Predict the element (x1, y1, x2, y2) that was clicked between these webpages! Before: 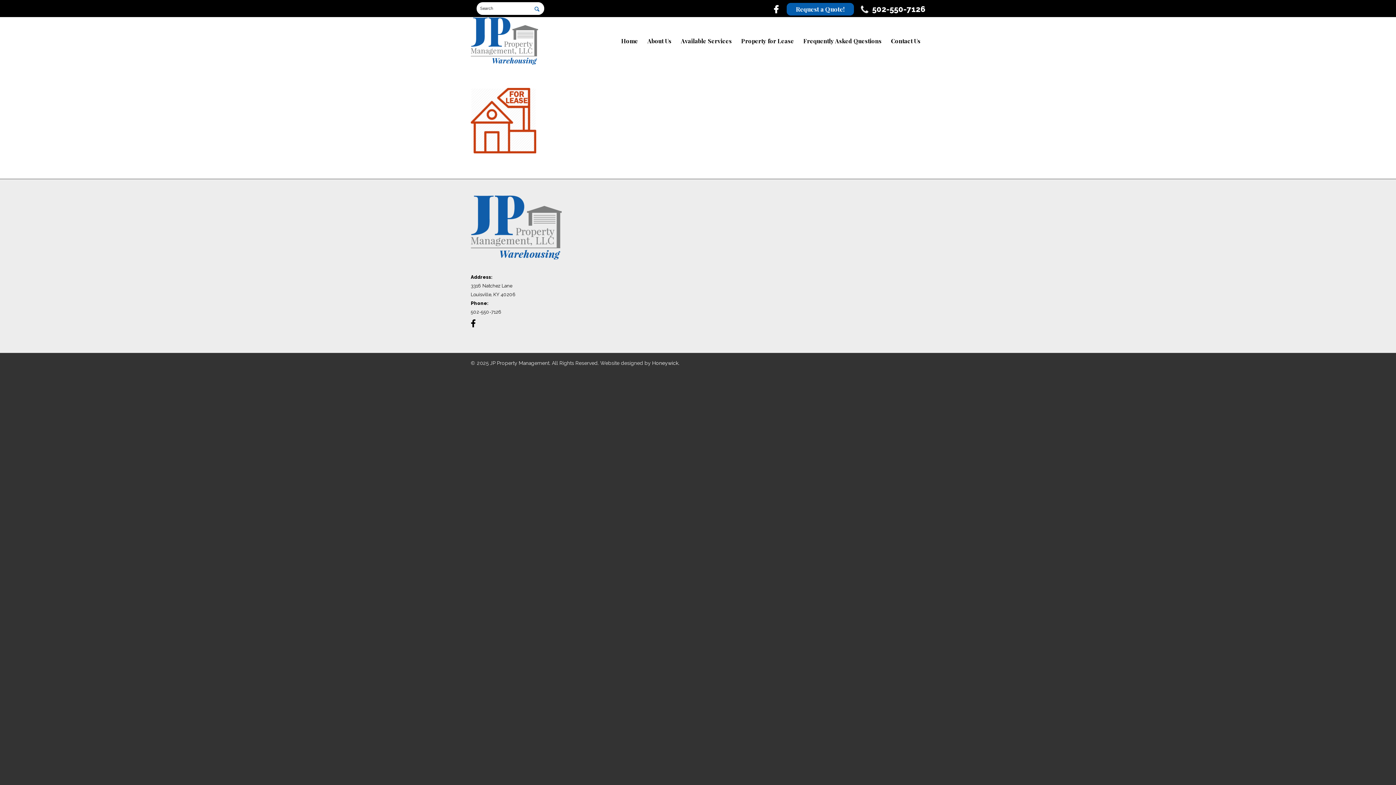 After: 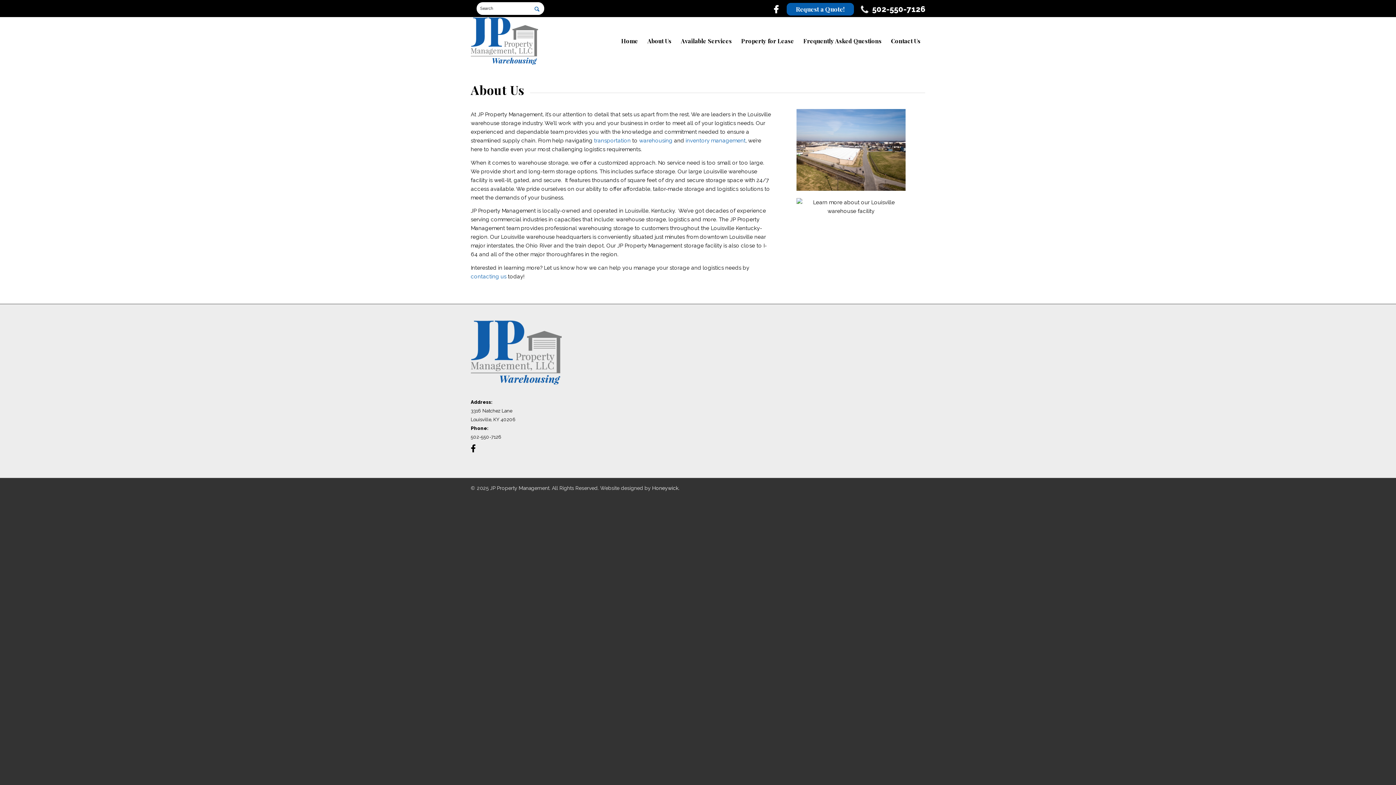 Action: label: About Us bbox: (642, 17, 676, 64)